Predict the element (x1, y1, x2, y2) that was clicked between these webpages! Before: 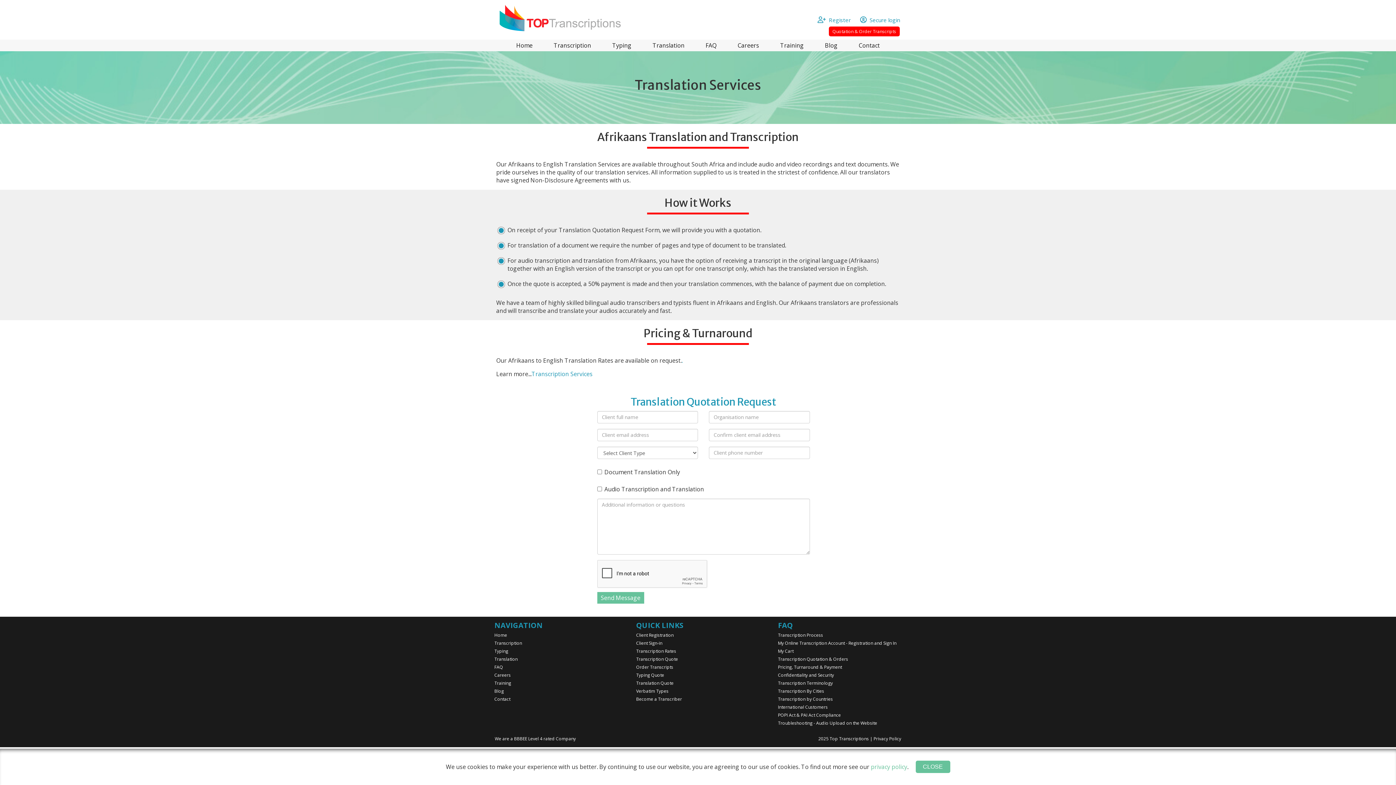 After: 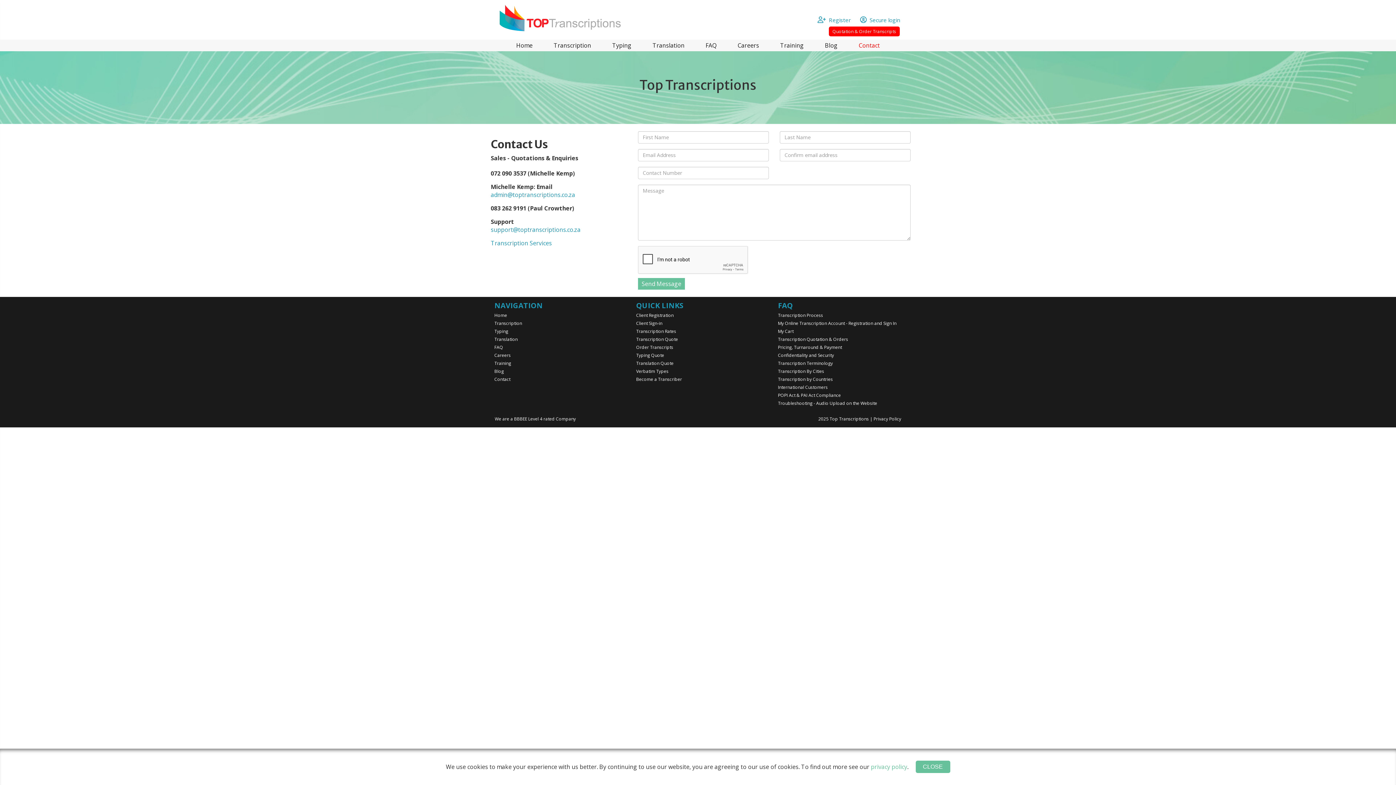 Action: label: Contact bbox: (494, 696, 510, 702)